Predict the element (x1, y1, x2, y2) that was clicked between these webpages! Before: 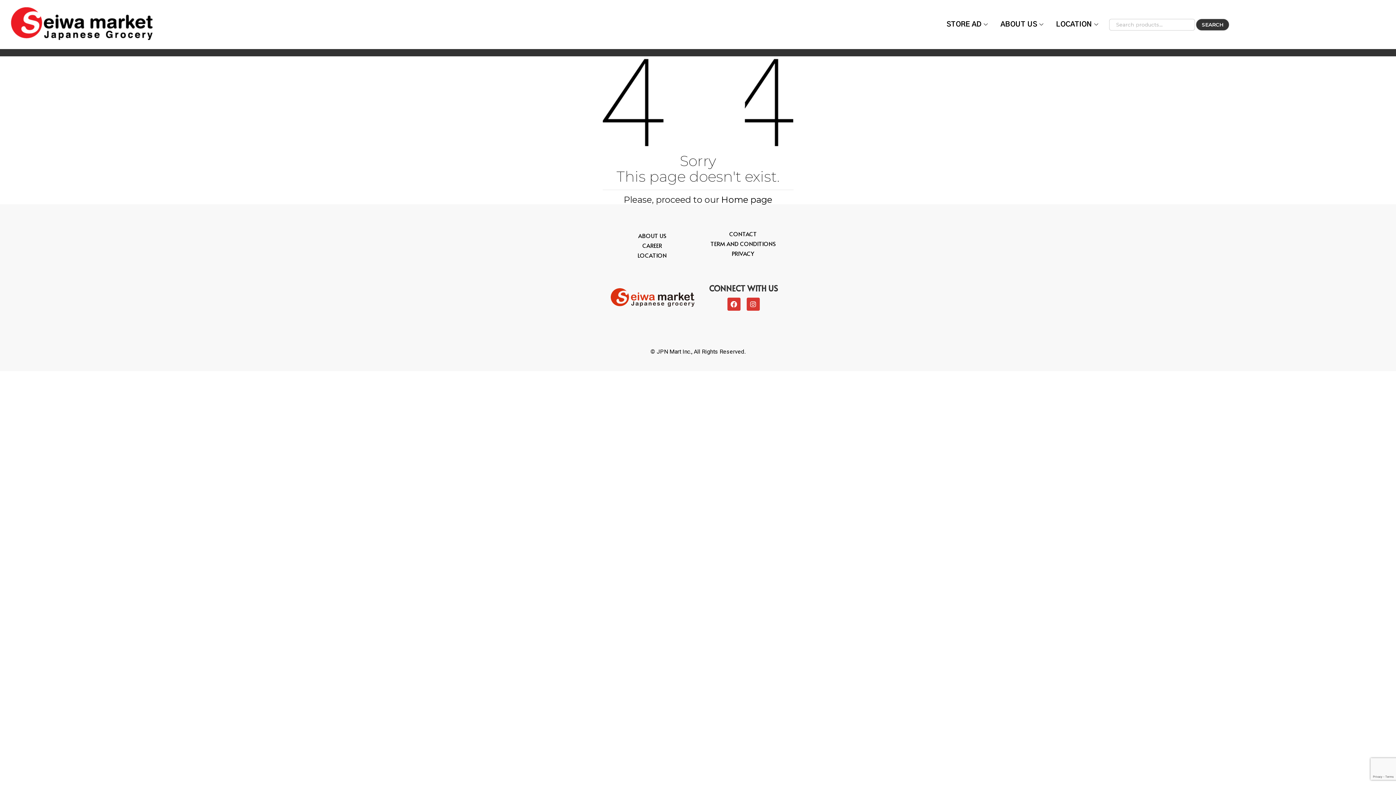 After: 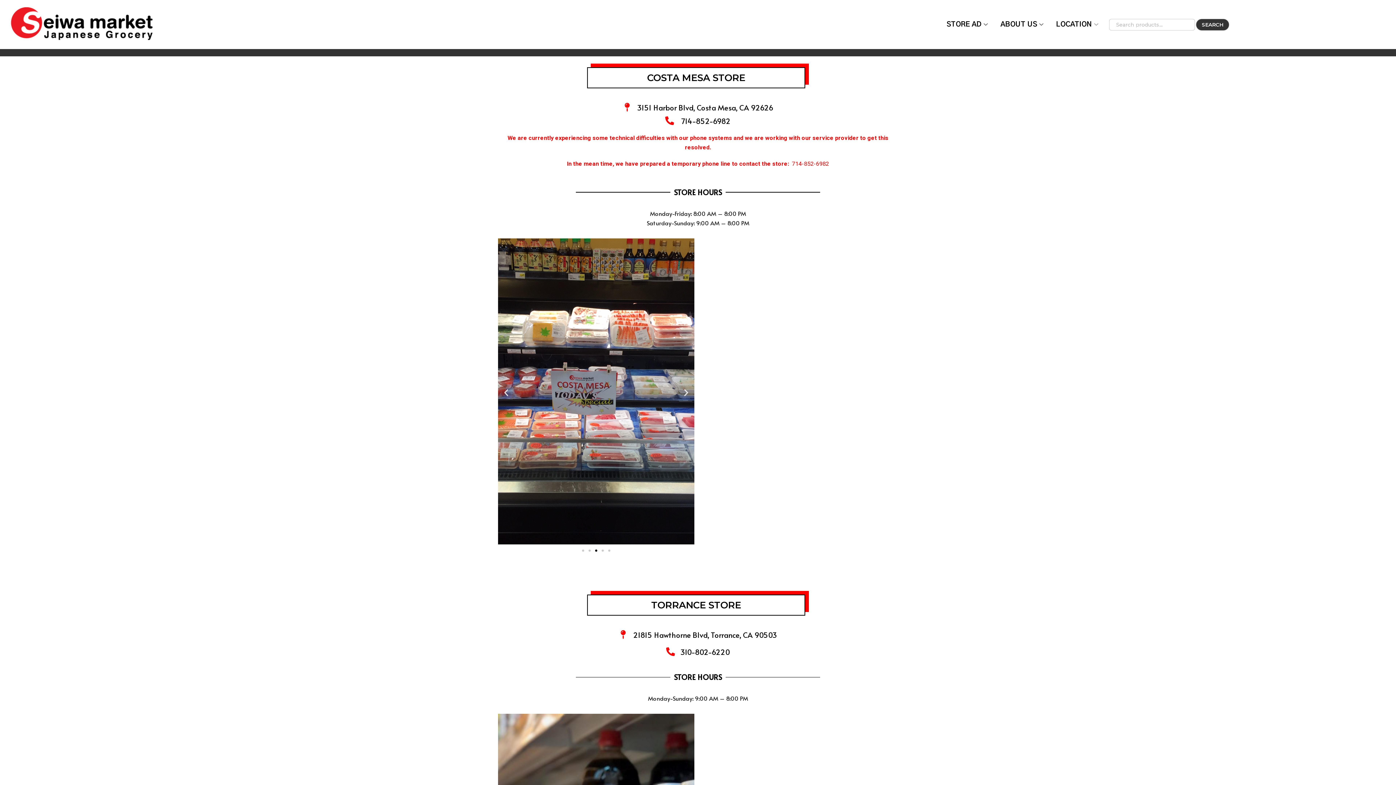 Action: bbox: (1050, 15, 1105, 33) label: LOCATION